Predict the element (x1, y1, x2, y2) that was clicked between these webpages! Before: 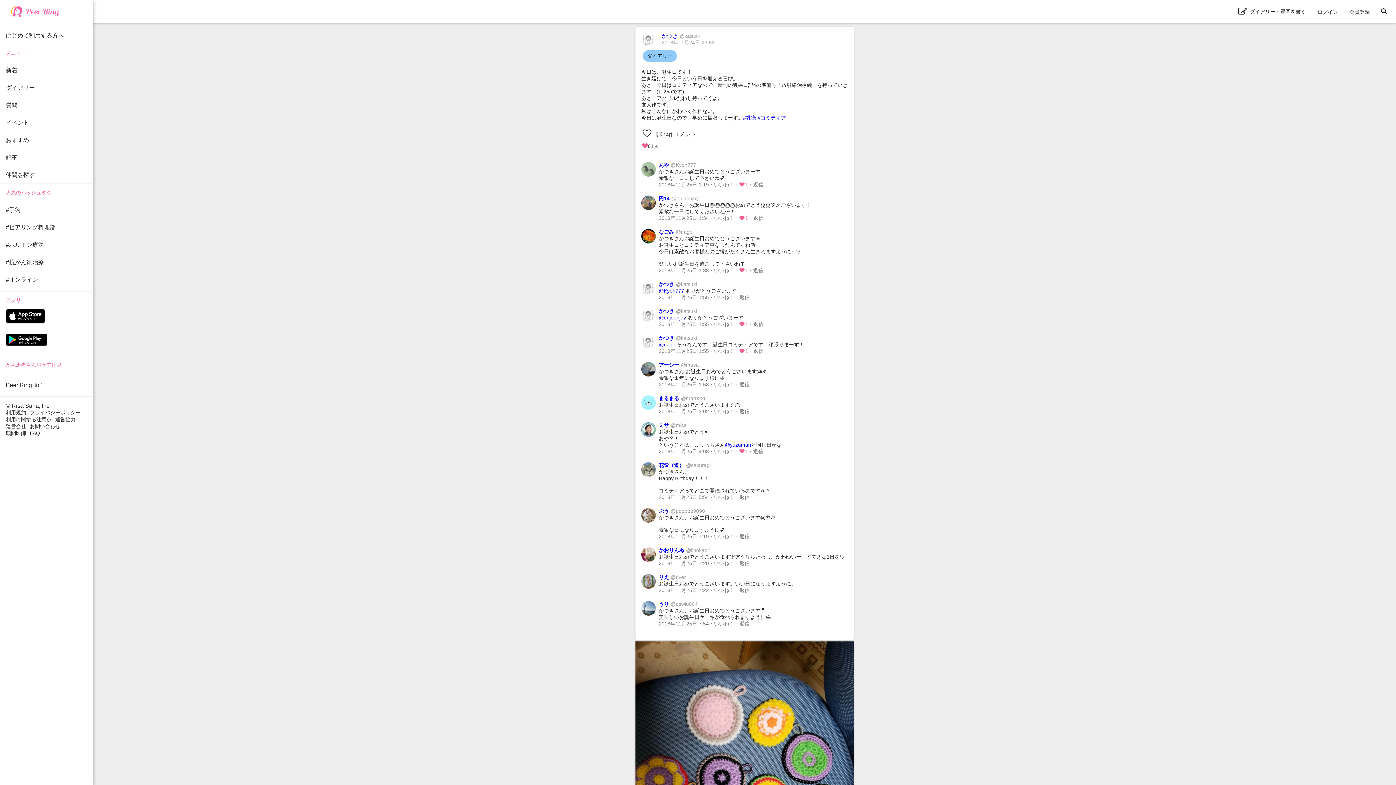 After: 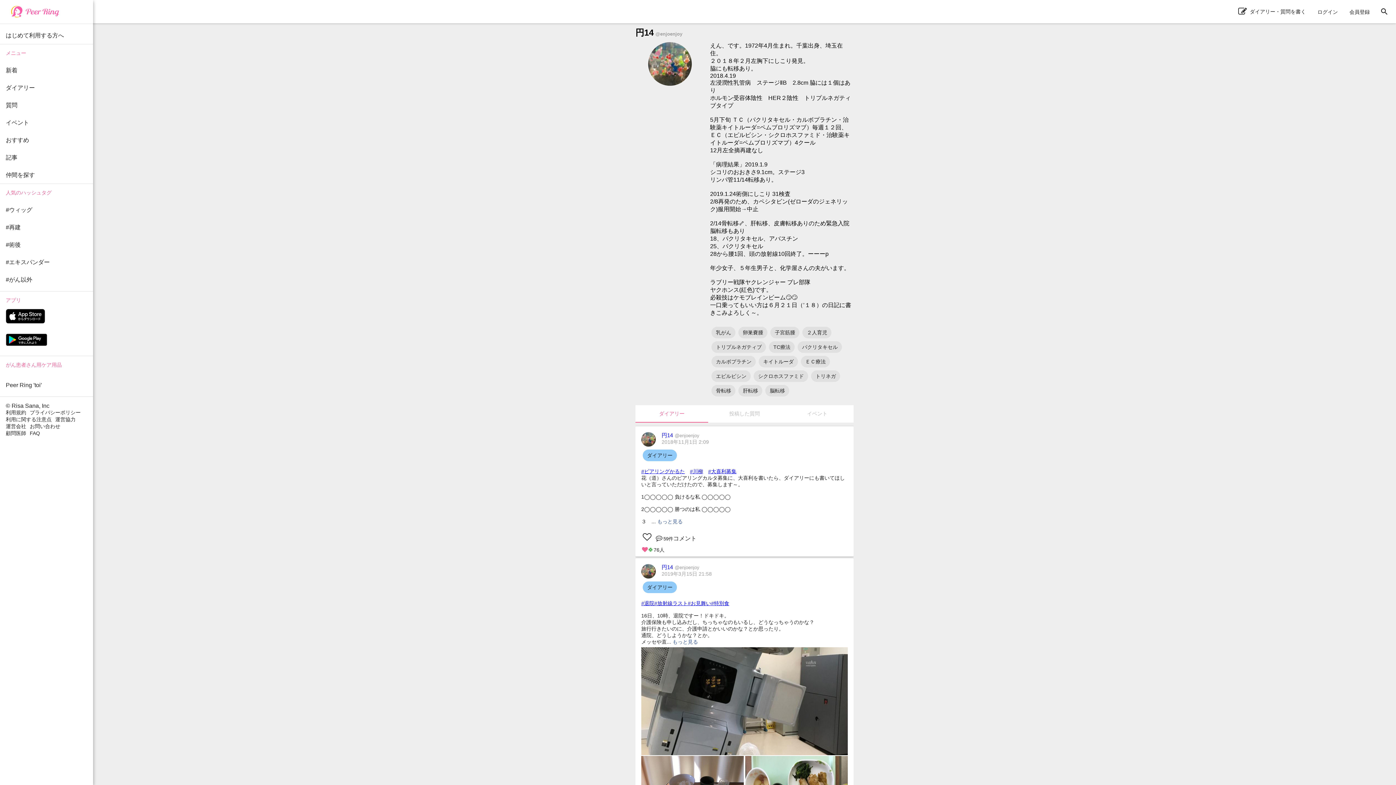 Action: label: @enjoenjoy bbox: (658, 314, 686, 320)